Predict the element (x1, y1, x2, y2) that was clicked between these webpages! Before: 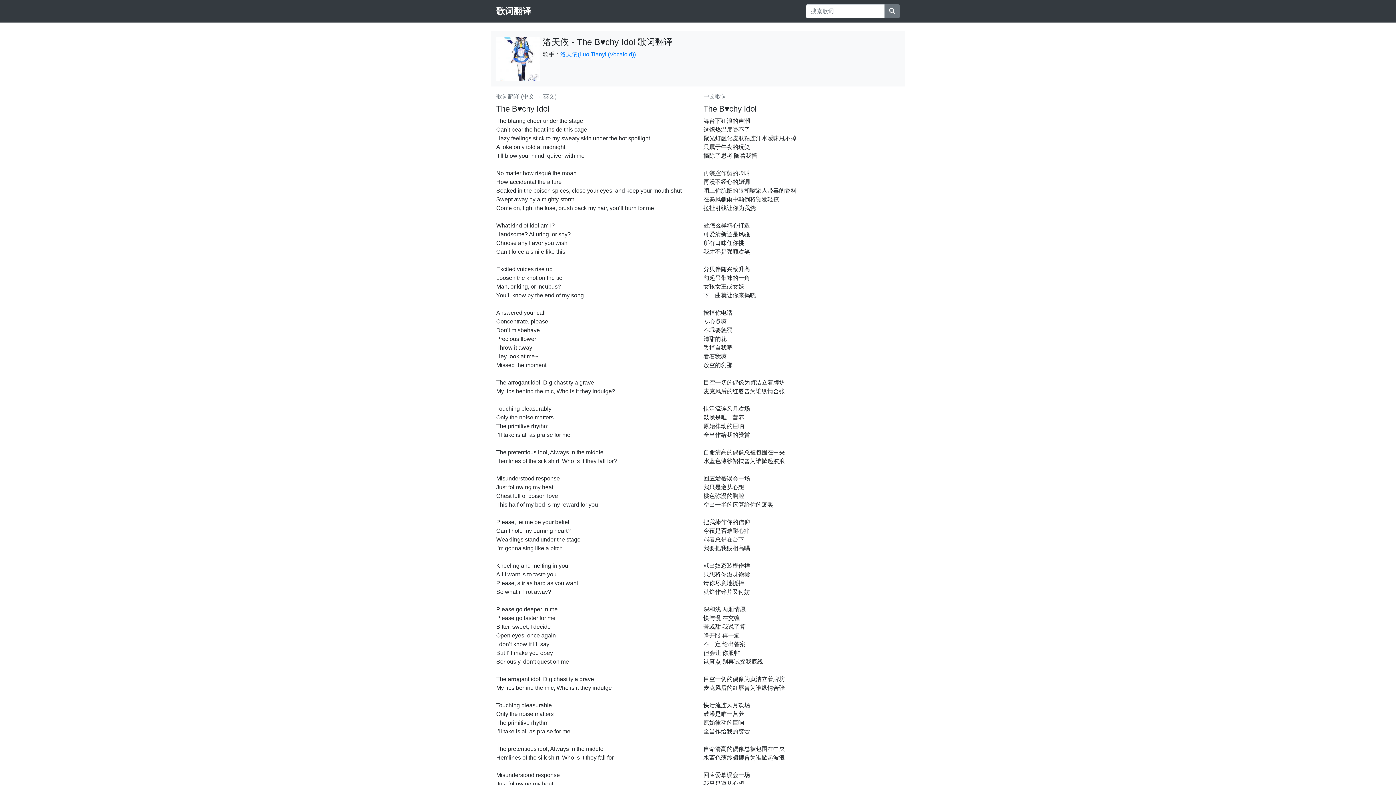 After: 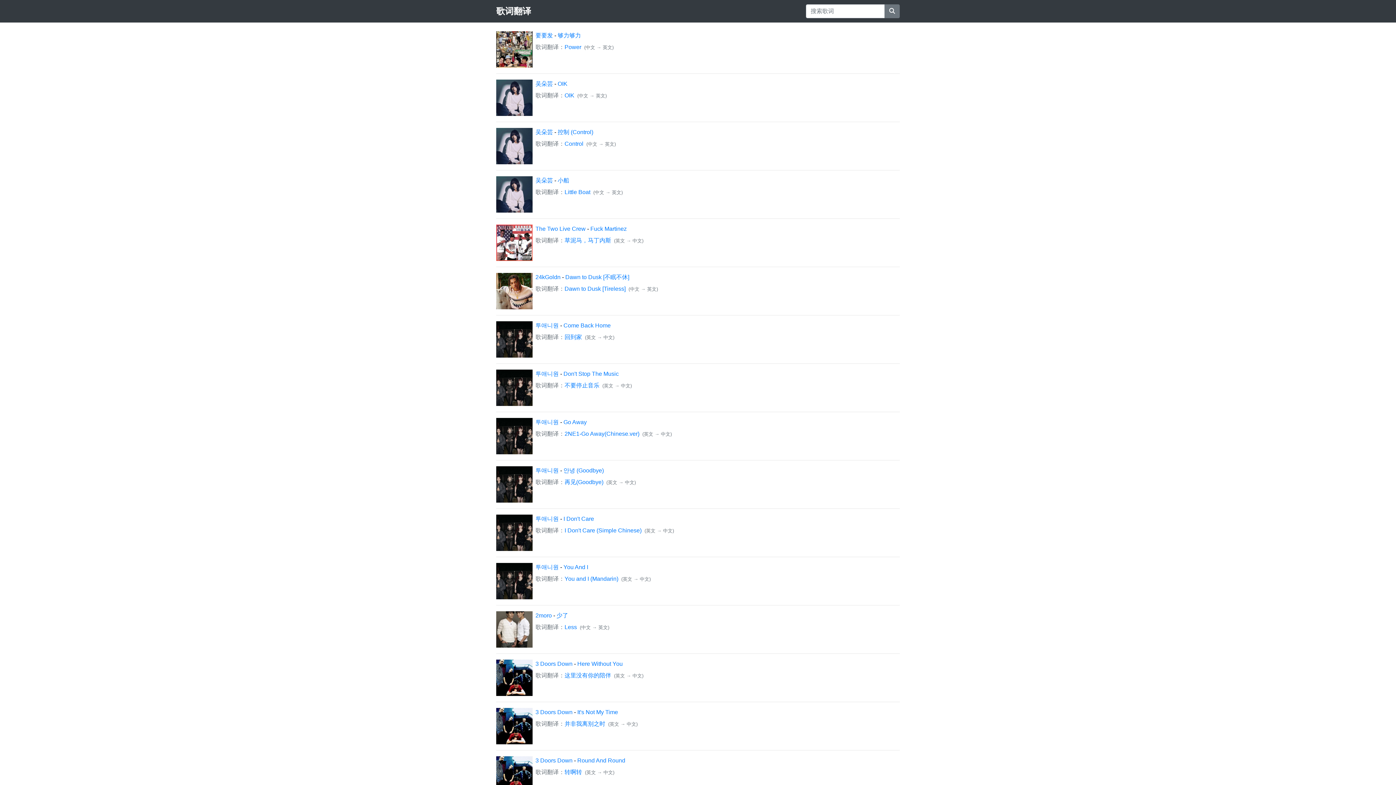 Action: bbox: (496, 2, 531, 19) label: 歌词翻译